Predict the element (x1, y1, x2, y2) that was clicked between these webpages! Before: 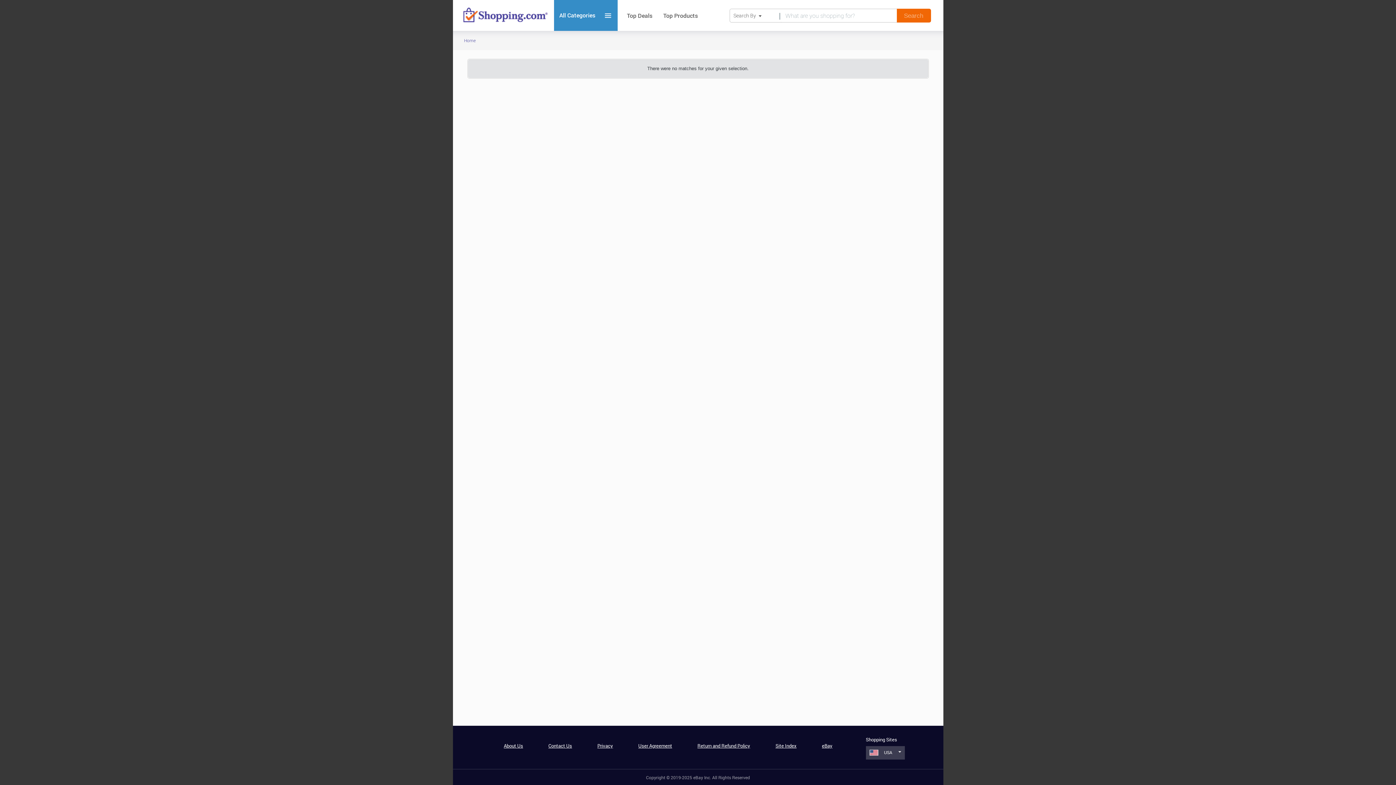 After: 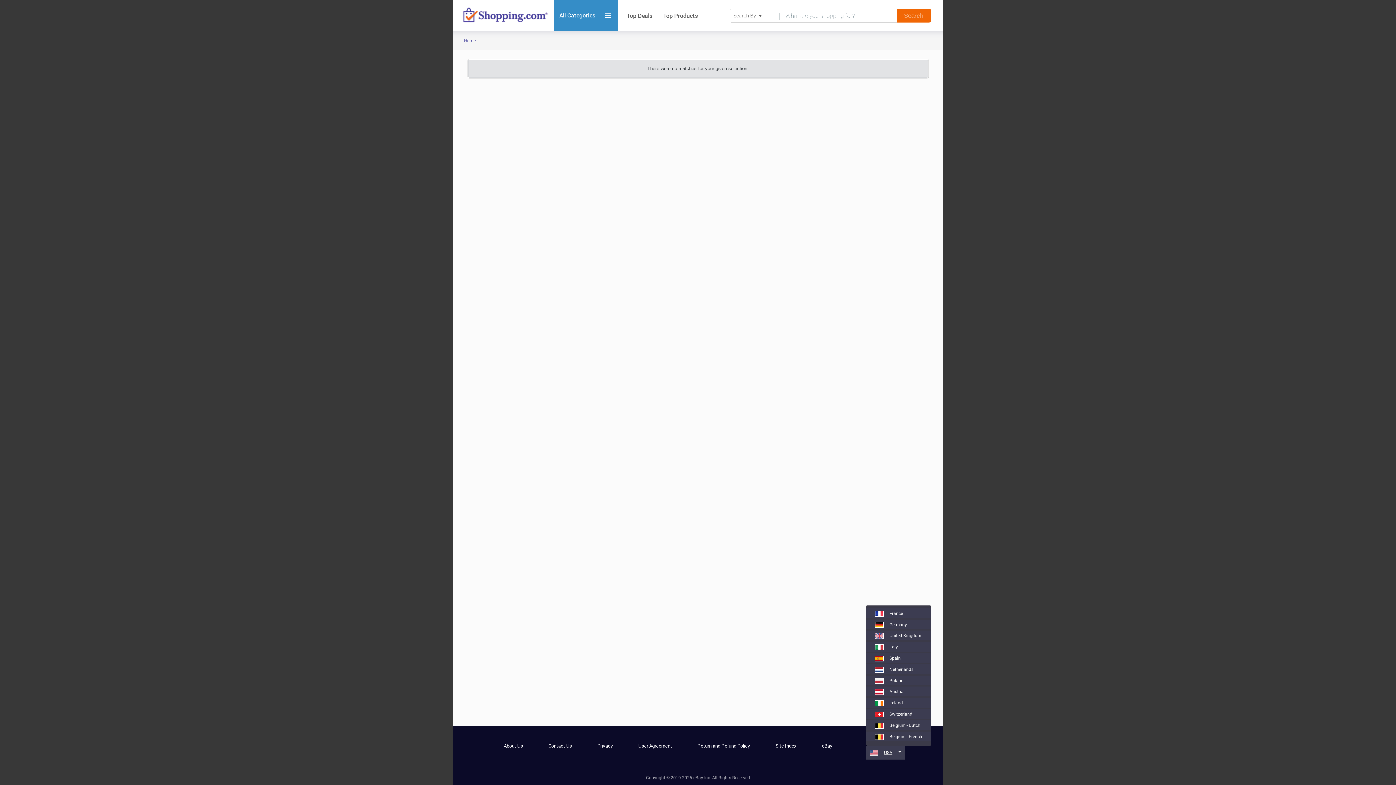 Action: bbox: (866, 746, 905, 759) label: USA